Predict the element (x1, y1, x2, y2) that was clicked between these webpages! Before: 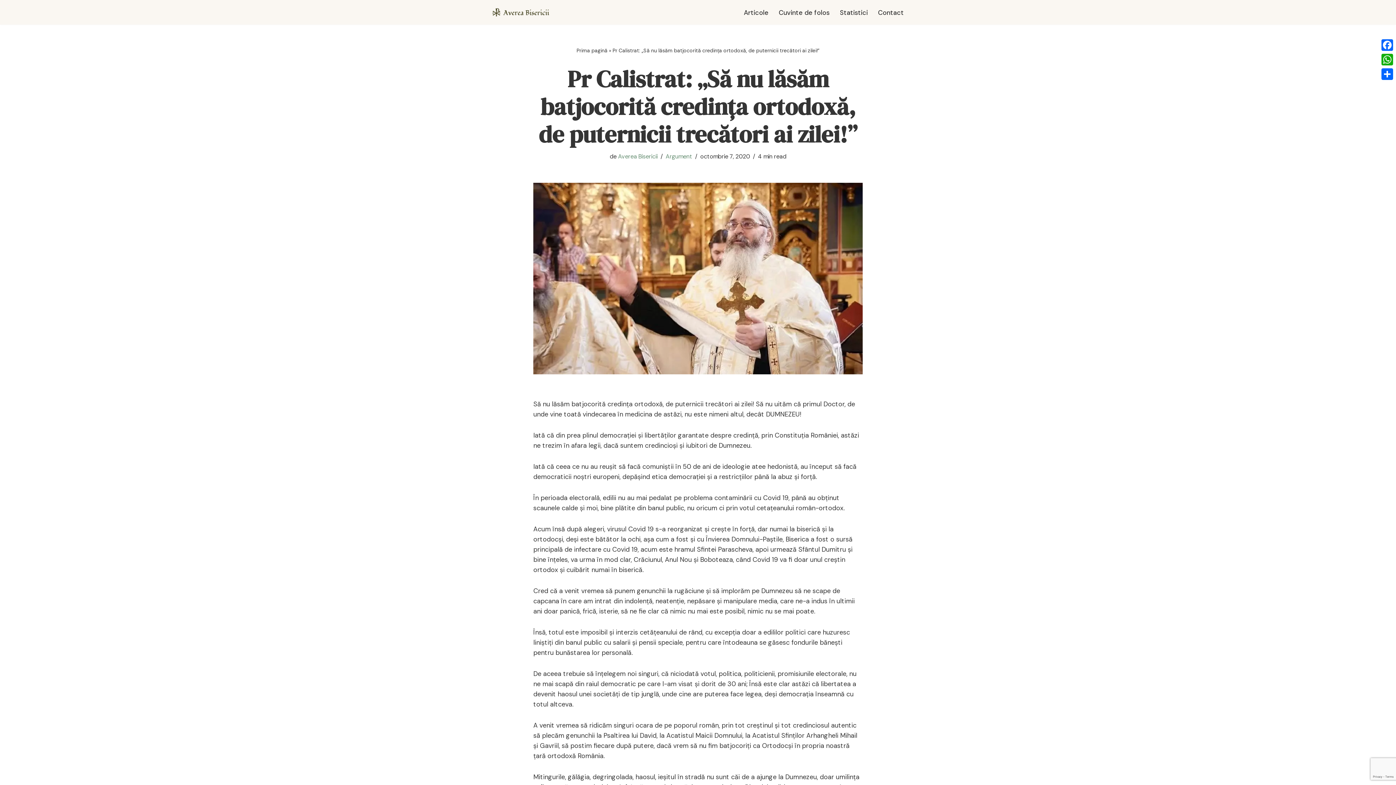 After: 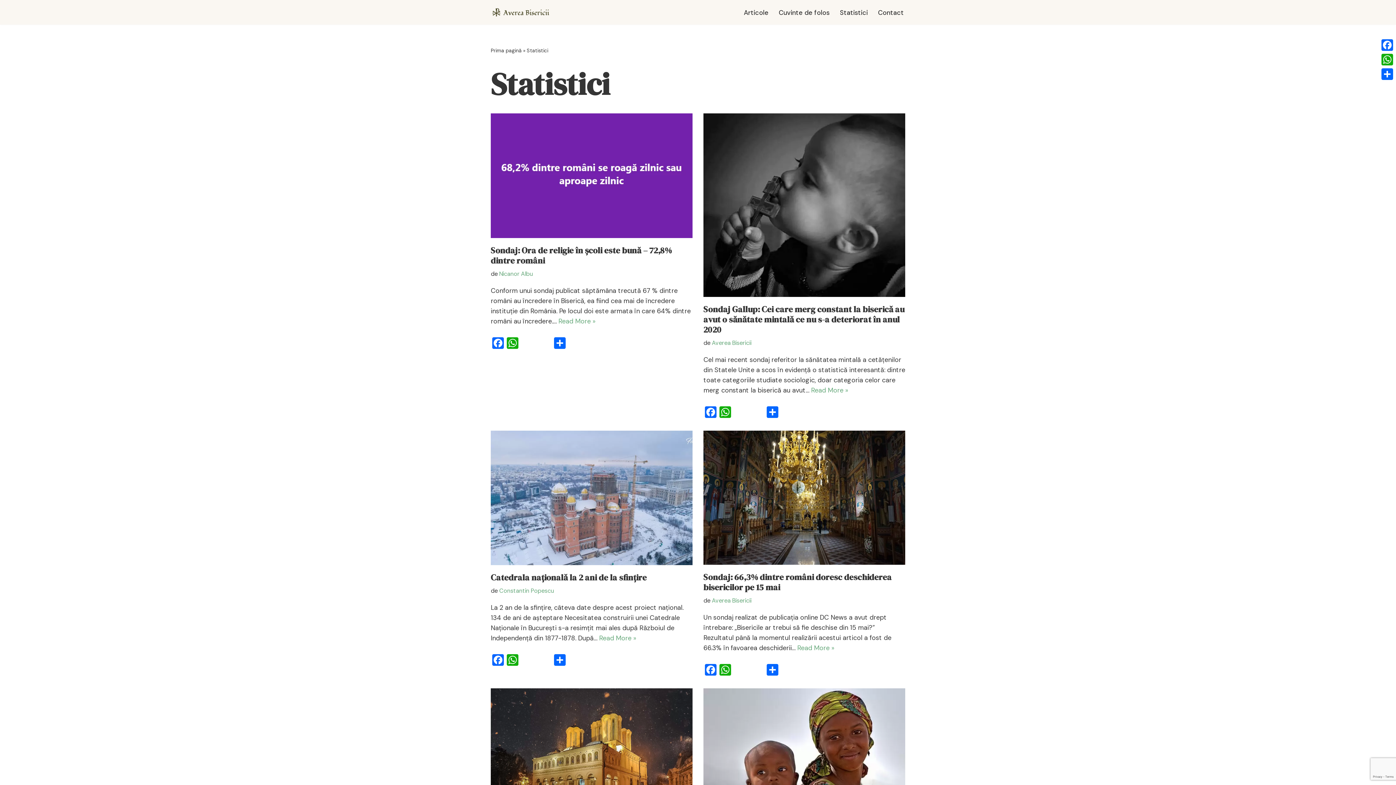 Action: bbox: (840, 7, 868, 17) label: Statistici